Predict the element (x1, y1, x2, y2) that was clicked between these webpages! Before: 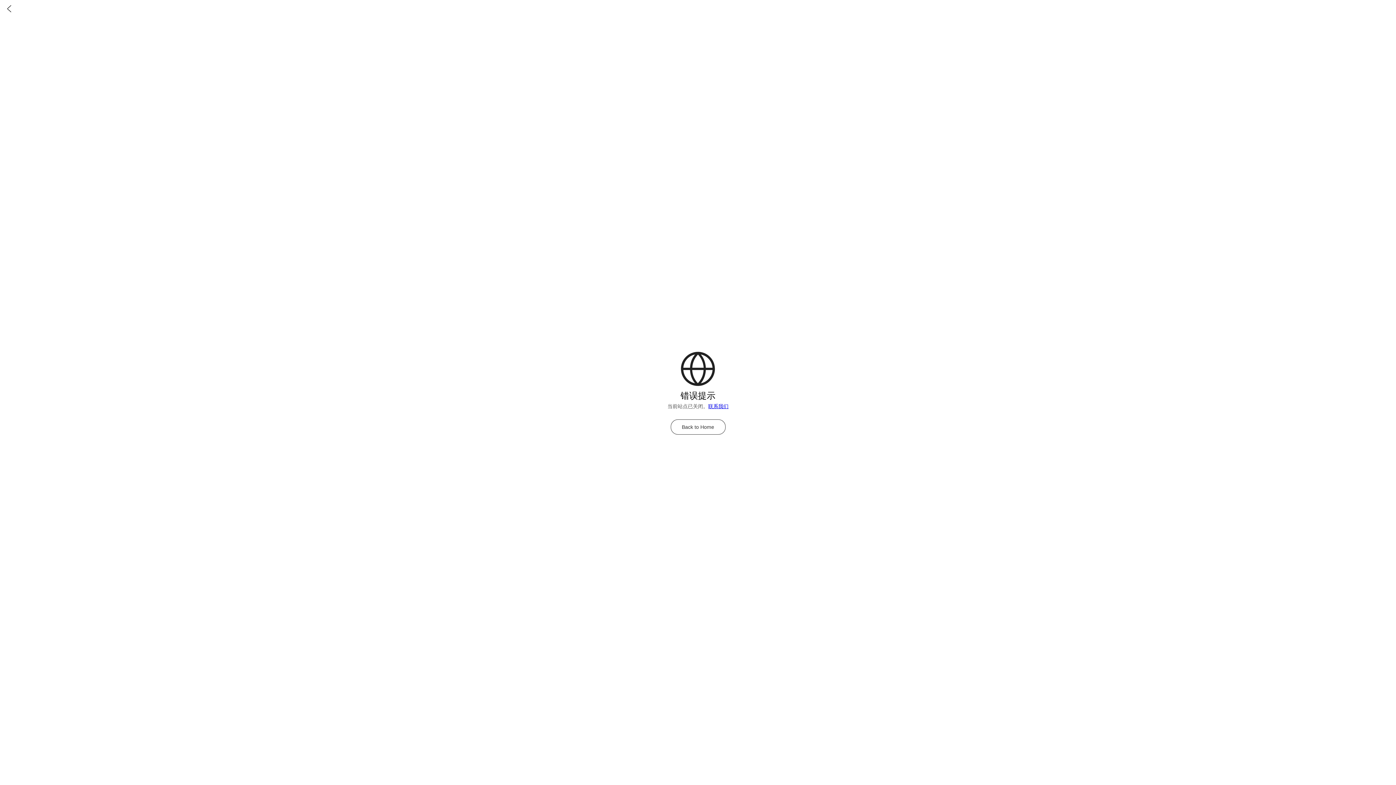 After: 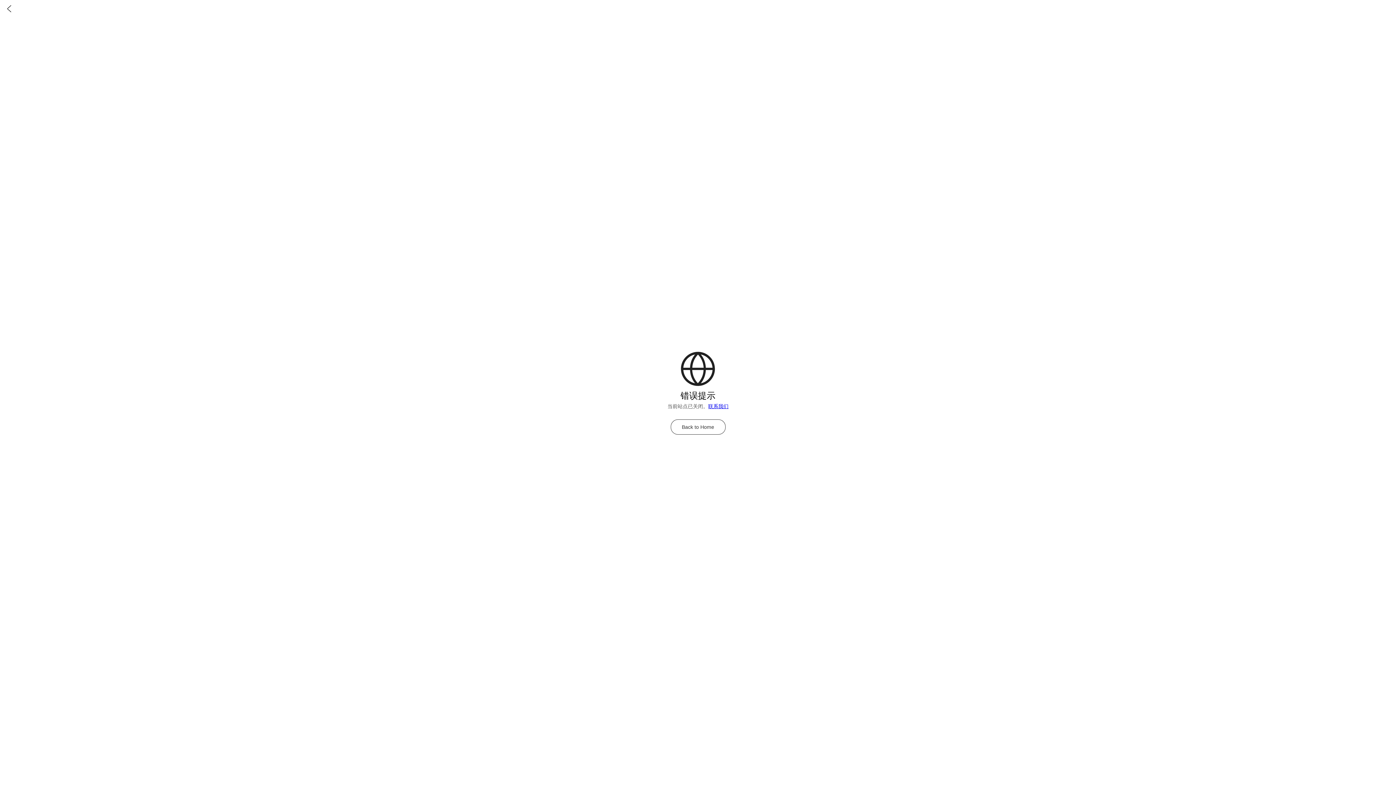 Action: bbox: (670, 419, 725, 434) label: Back to Home